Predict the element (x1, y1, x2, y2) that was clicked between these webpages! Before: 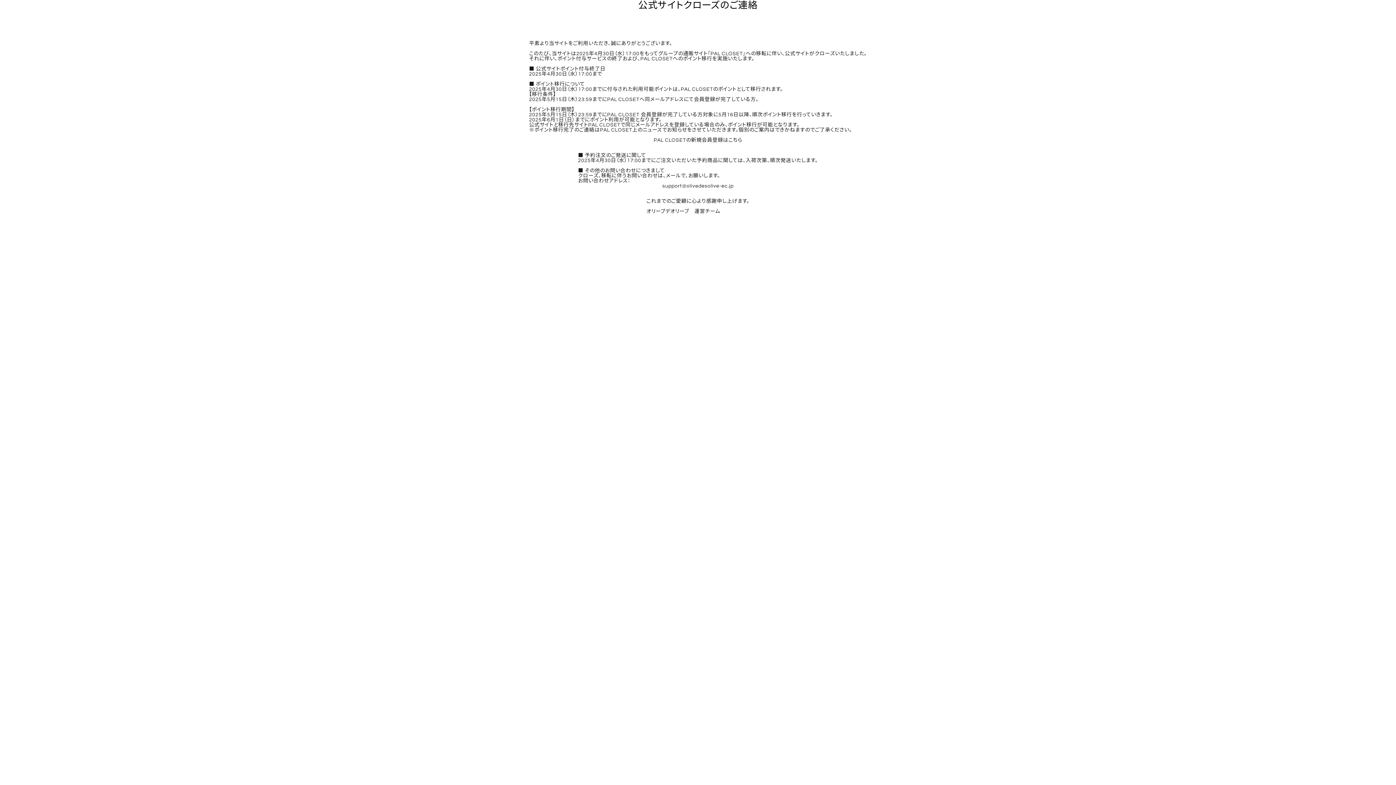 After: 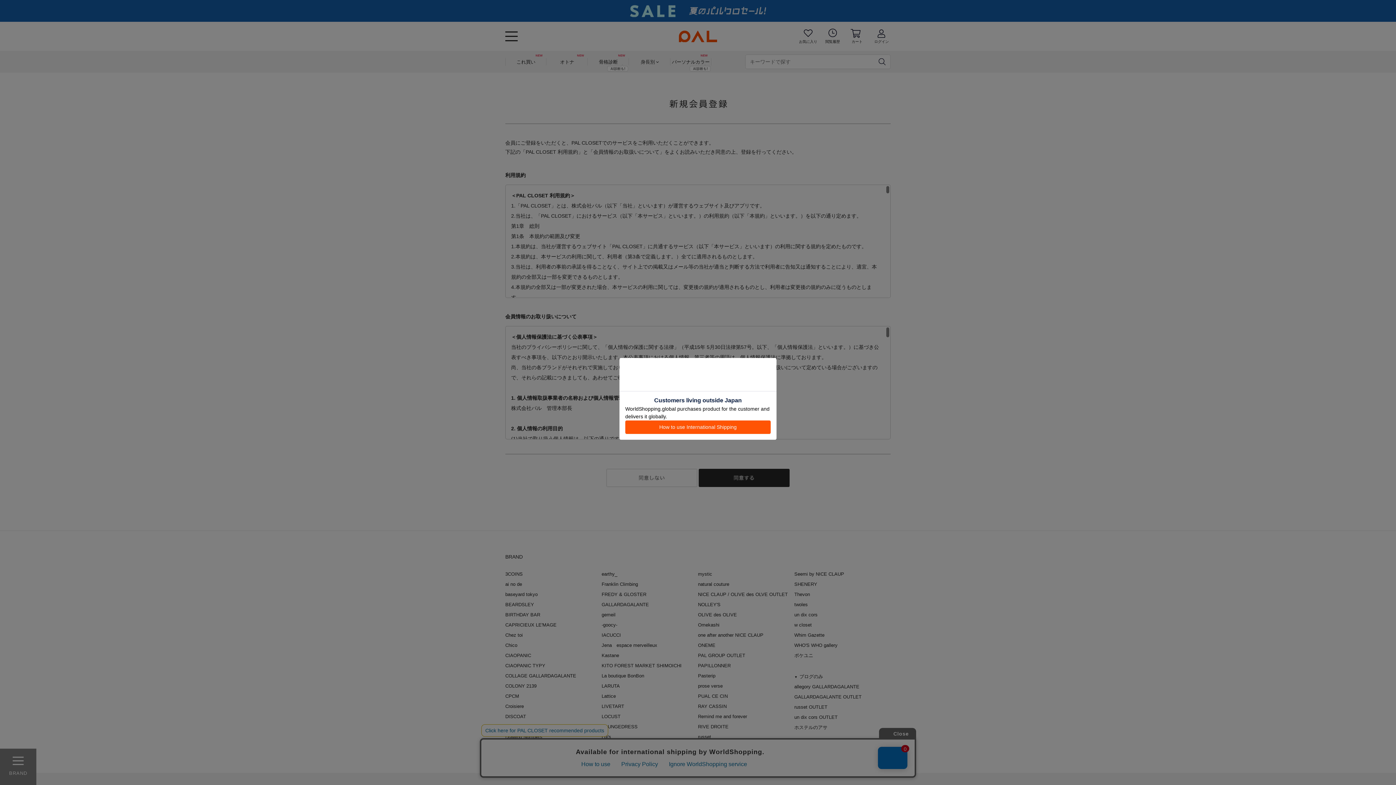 Action: label: PAL CLOSETの新規会員登録はこちら bbox: (653, 137, 742, 142)